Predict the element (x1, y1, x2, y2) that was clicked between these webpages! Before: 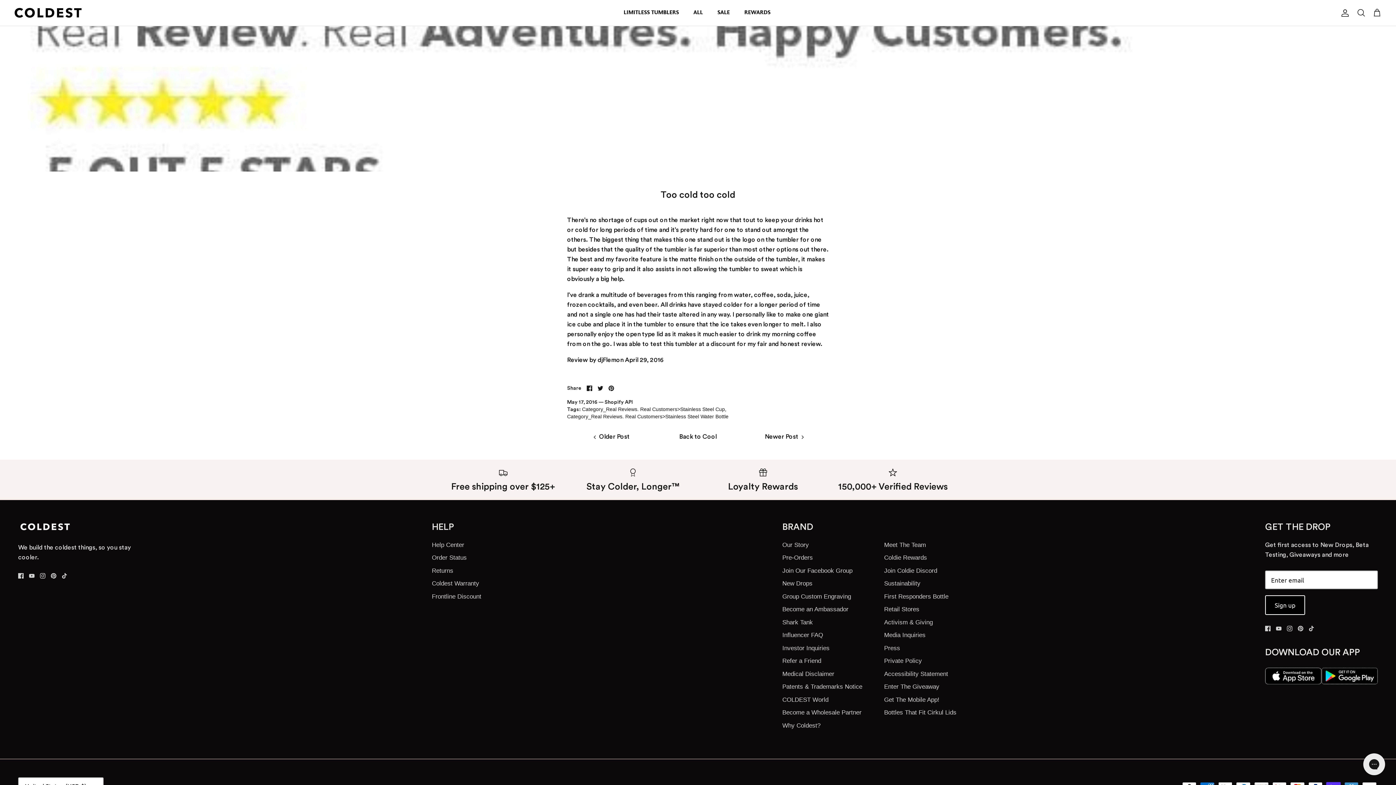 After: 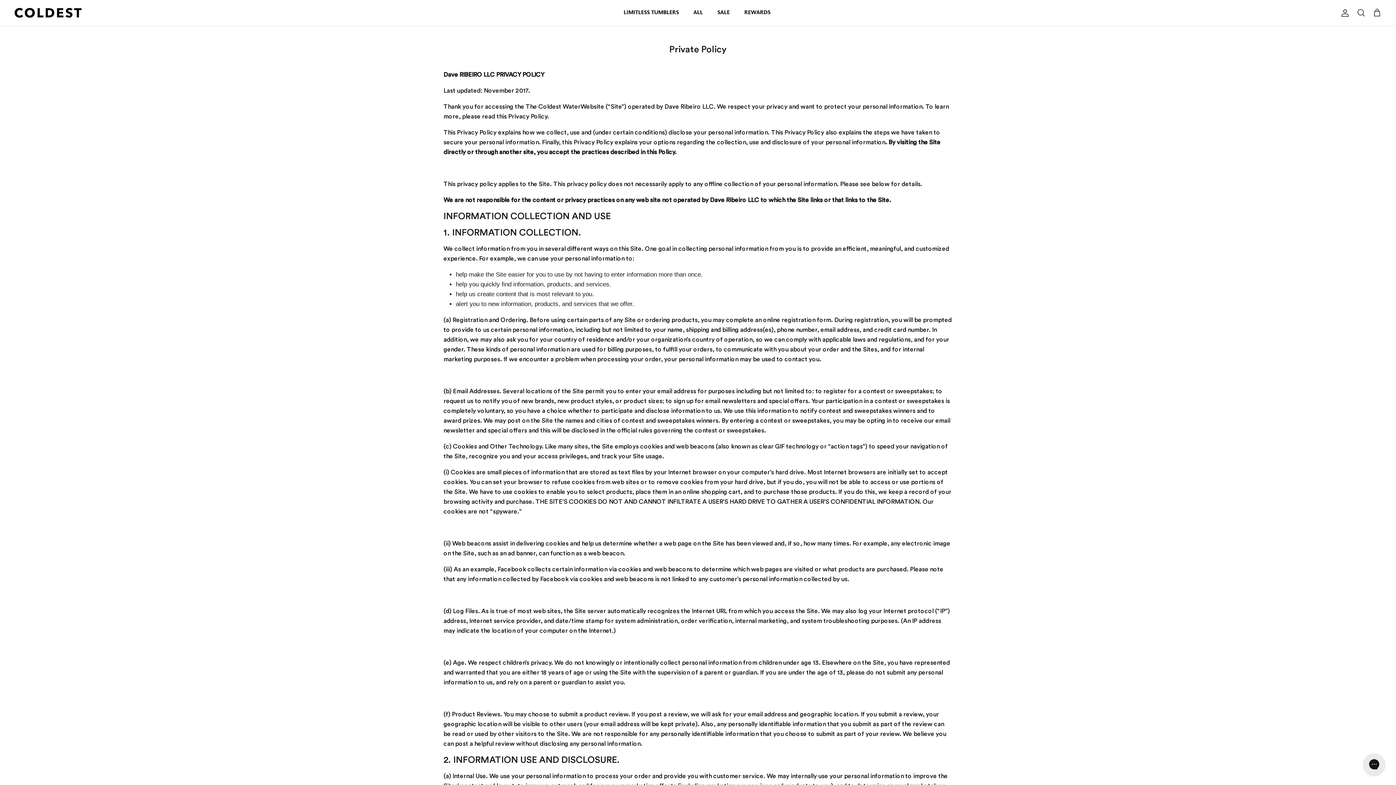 Action: bbox: (884, 657, 922, 664) label: Private Policy